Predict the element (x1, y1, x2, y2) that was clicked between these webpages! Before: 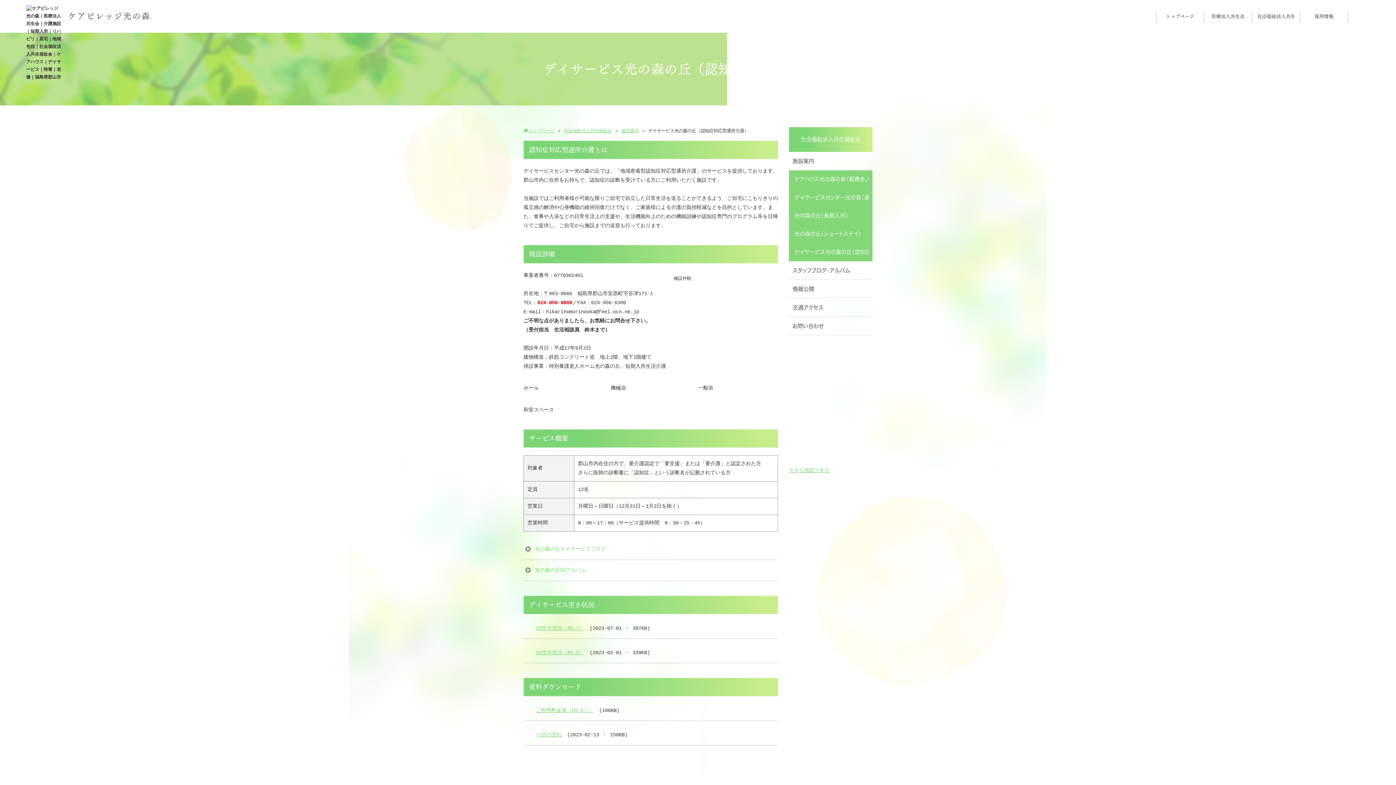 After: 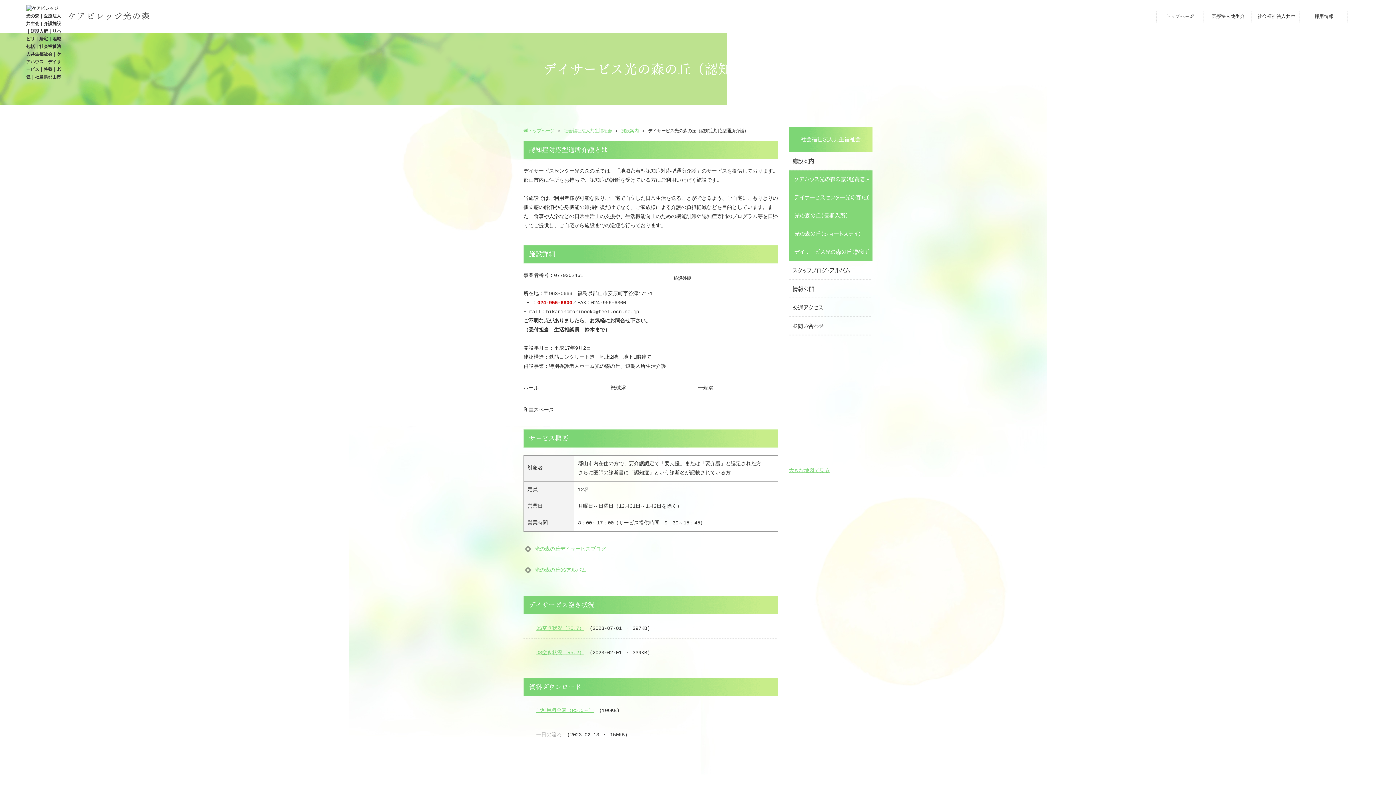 Action: bbox: (536, 730, 561, 740) label: 一日の流れ